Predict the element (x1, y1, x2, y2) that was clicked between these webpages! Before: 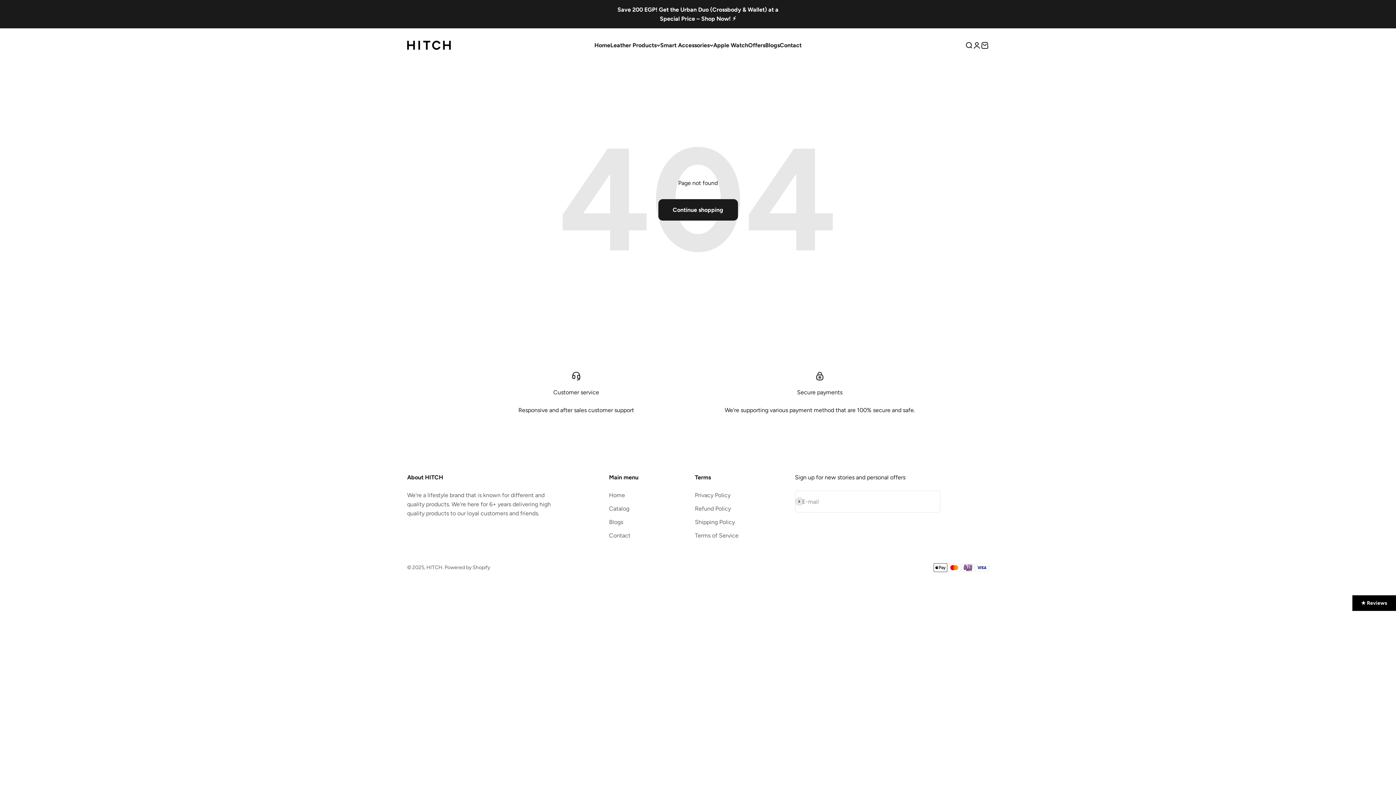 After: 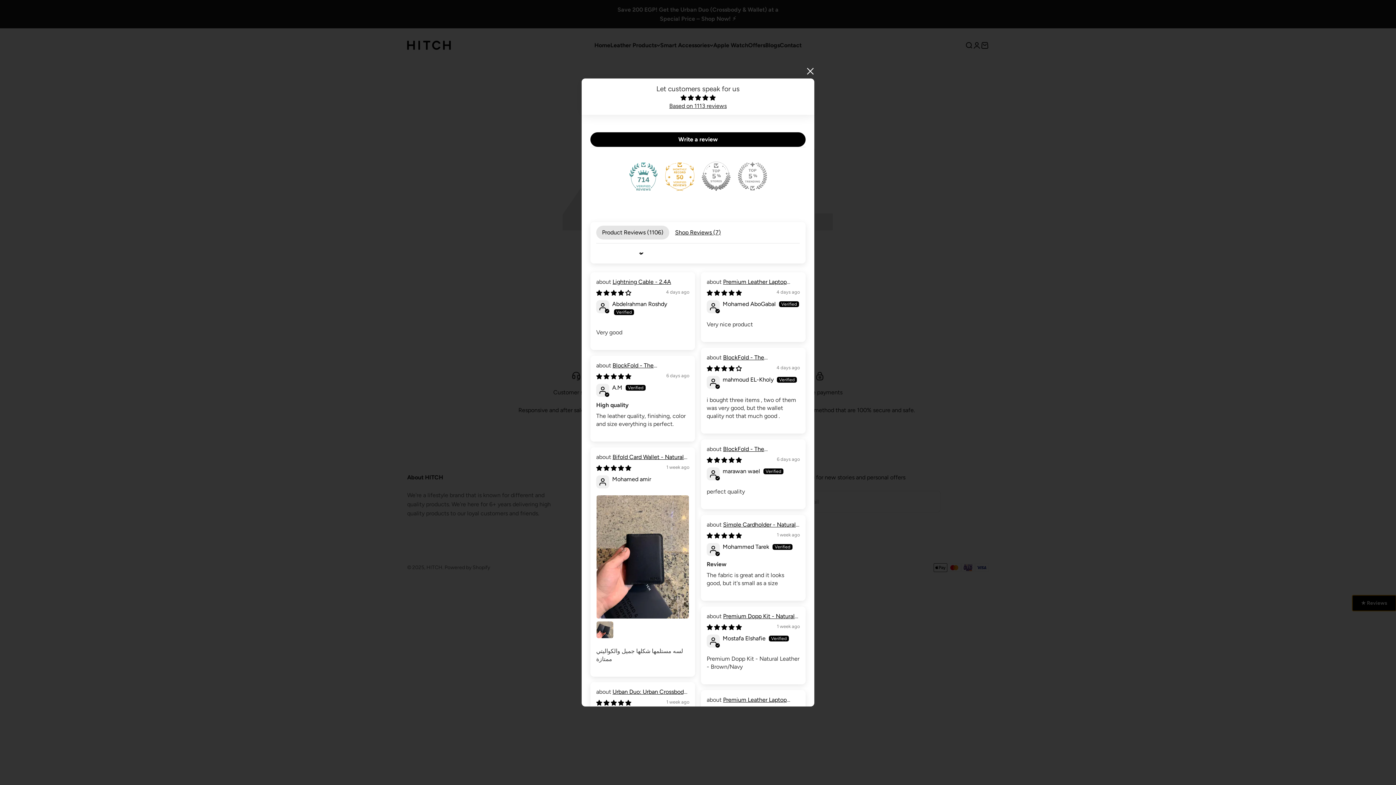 Action: bbox: (1352, 595, 1396, 611) label: Click to open Judge.me floating reviews tab